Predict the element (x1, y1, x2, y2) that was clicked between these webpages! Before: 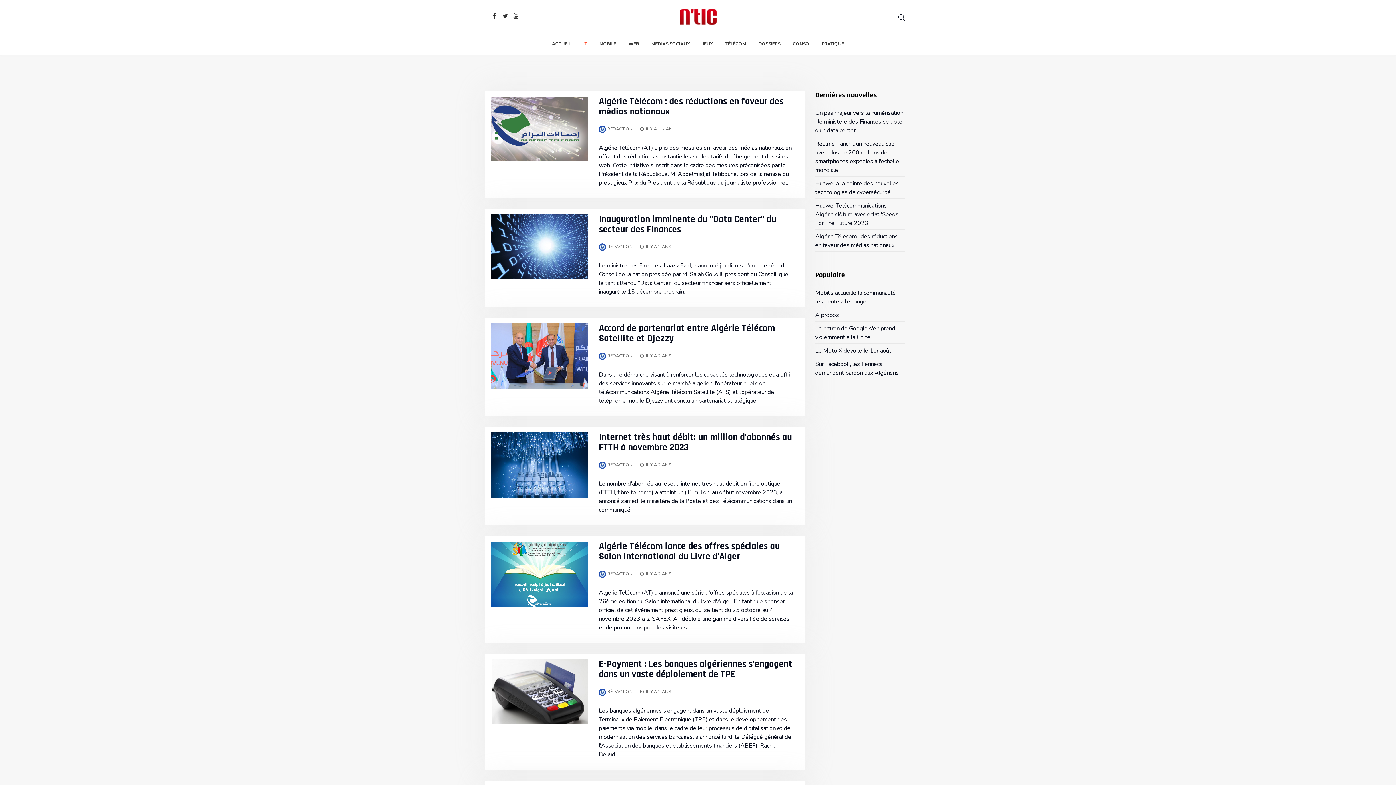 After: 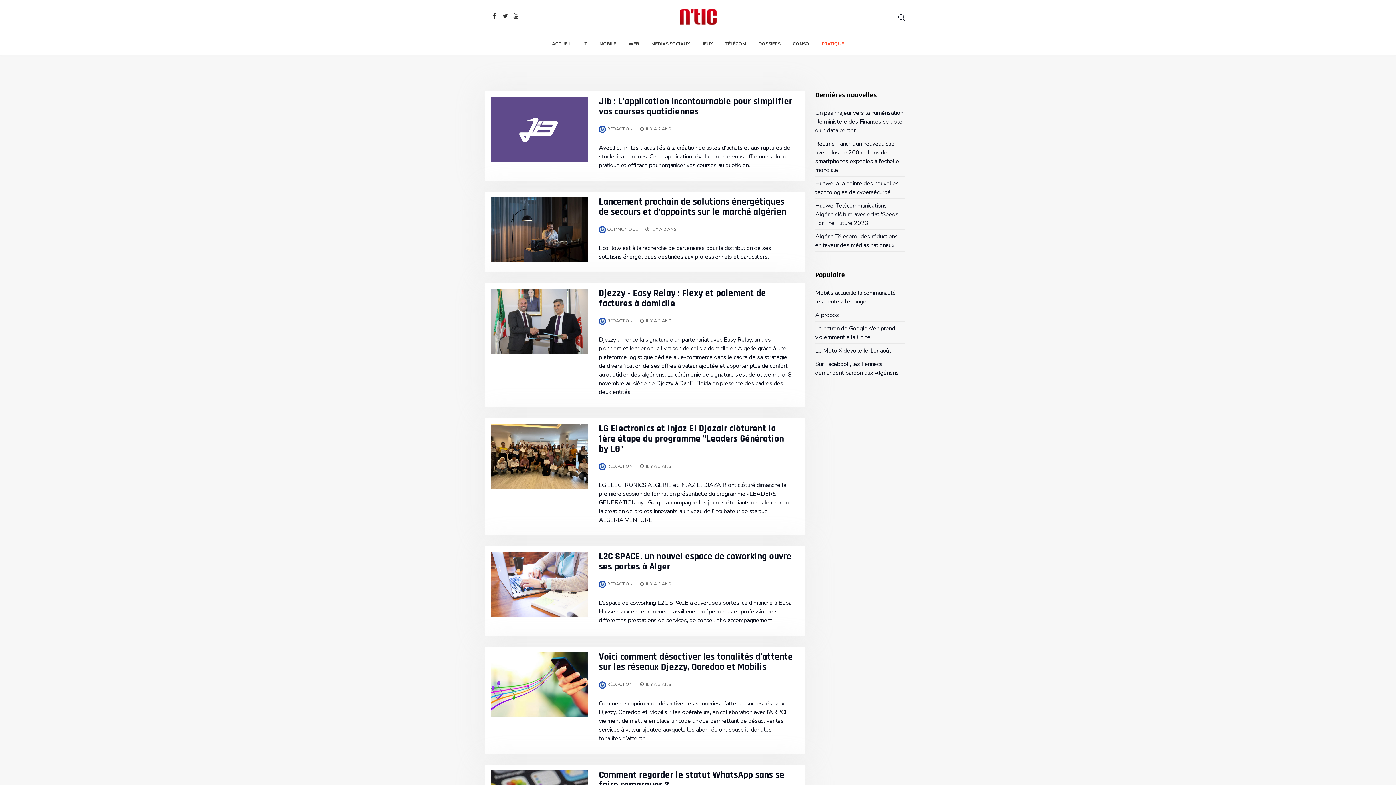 Action: bbox: (816, 33, 849, 54) label: PRATIQUE